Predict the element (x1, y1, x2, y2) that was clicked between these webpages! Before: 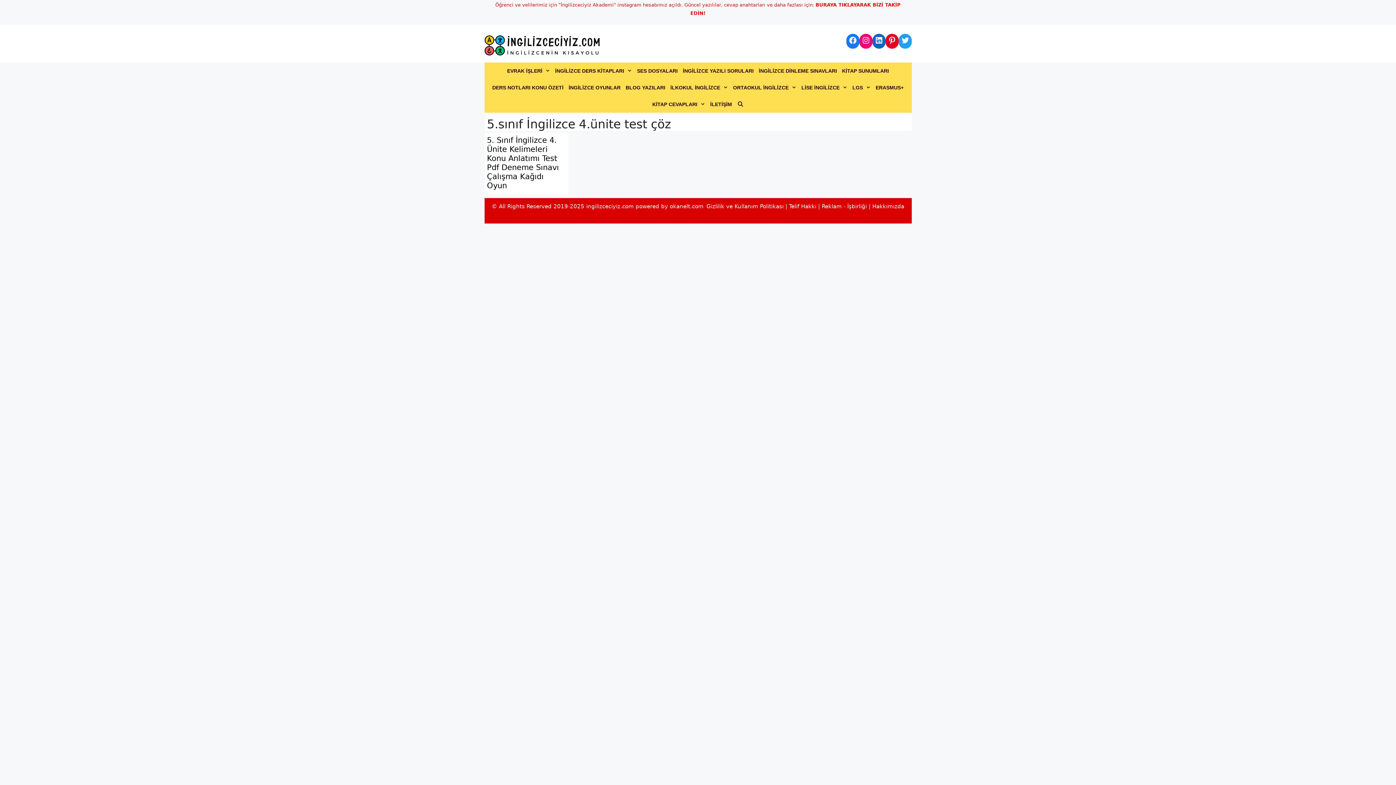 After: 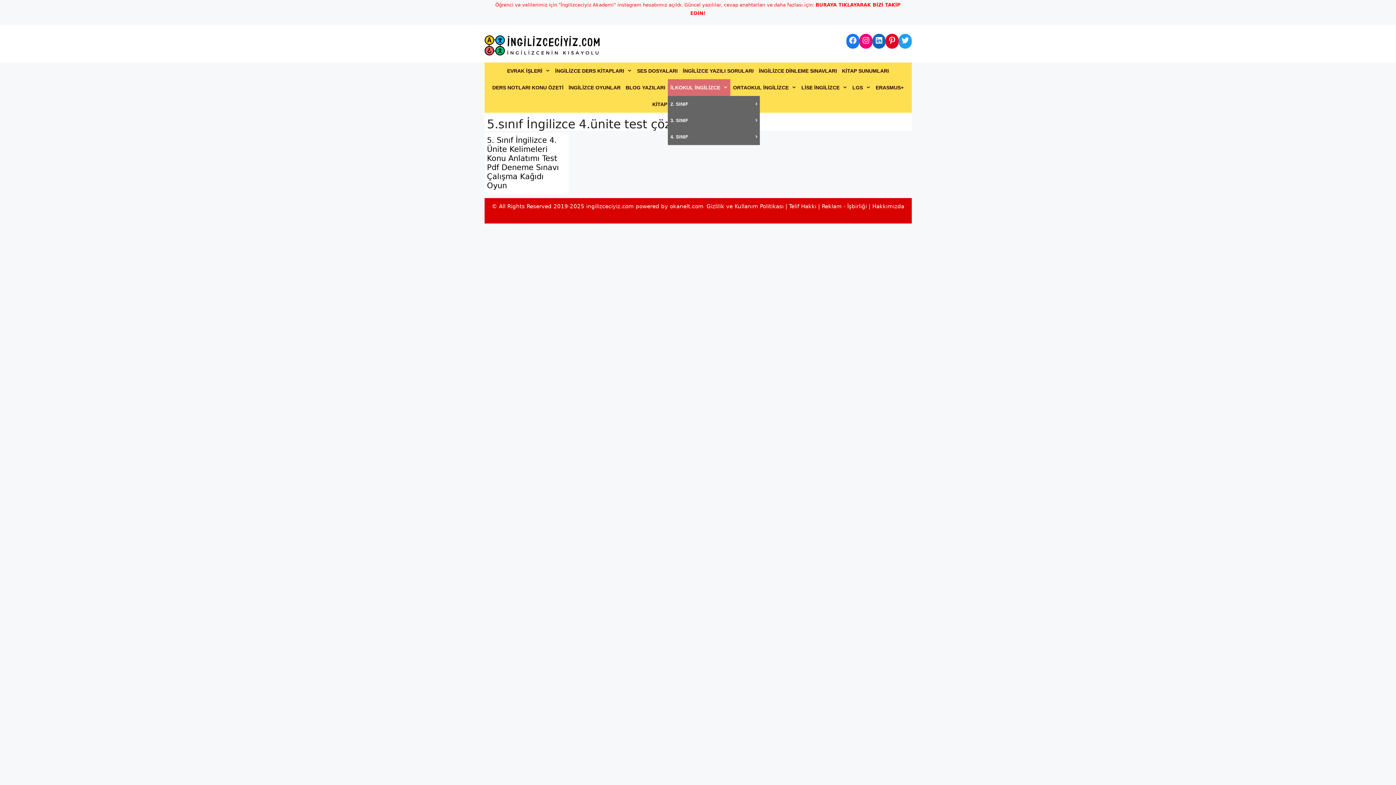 Action: label: İLKOKUL İNGİLİZCE bbox: (668, 79, 730, 95)